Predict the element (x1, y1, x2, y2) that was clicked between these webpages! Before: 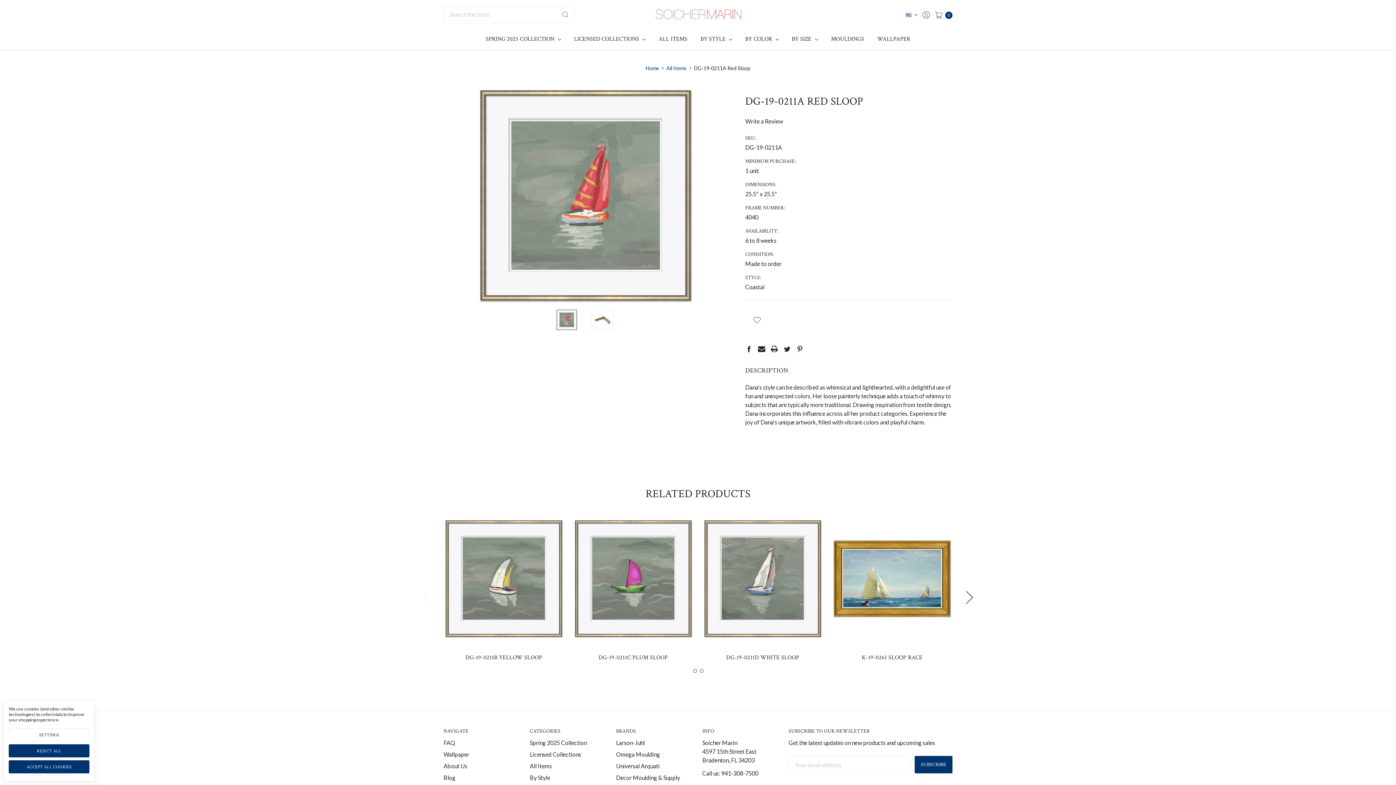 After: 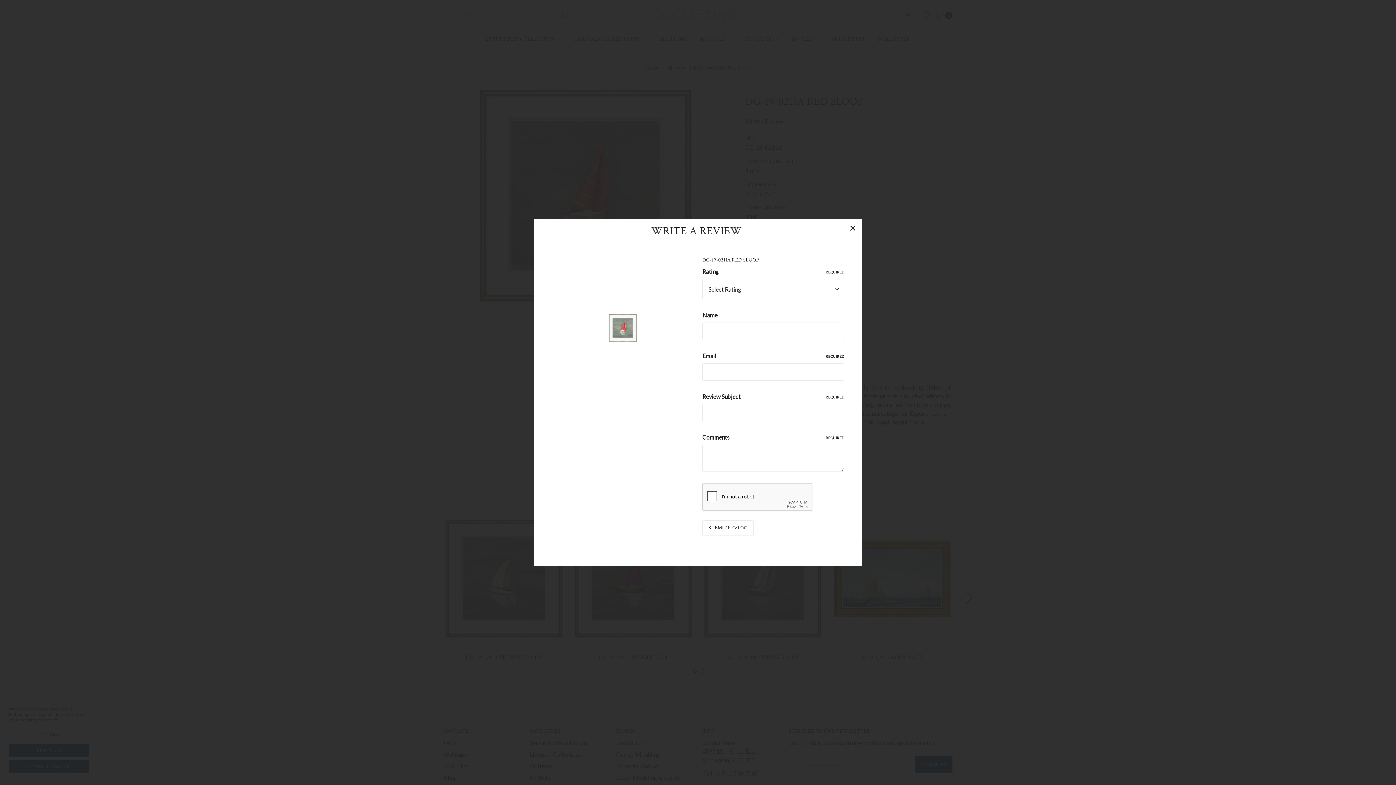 Action: bbox: (745, 117, 783, 124) label: Write a Review